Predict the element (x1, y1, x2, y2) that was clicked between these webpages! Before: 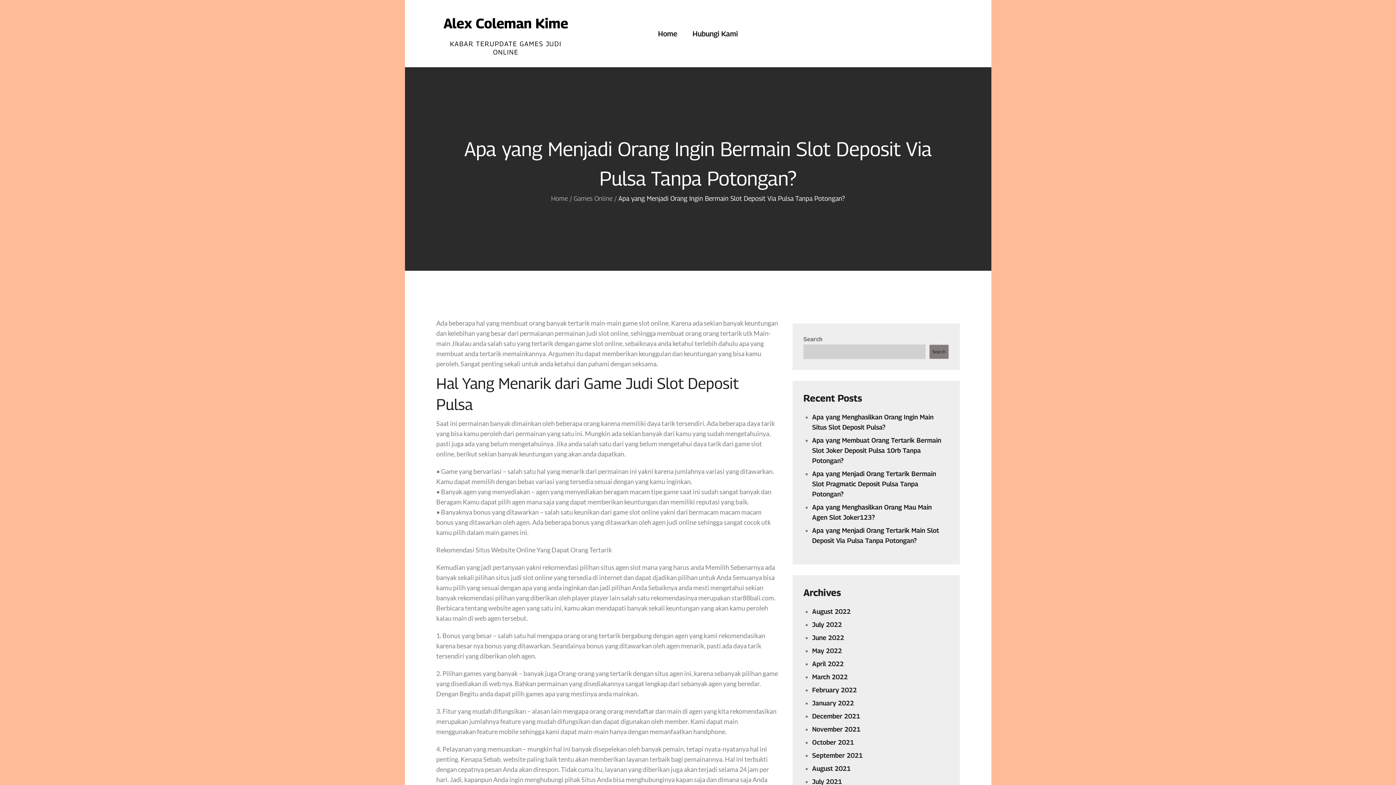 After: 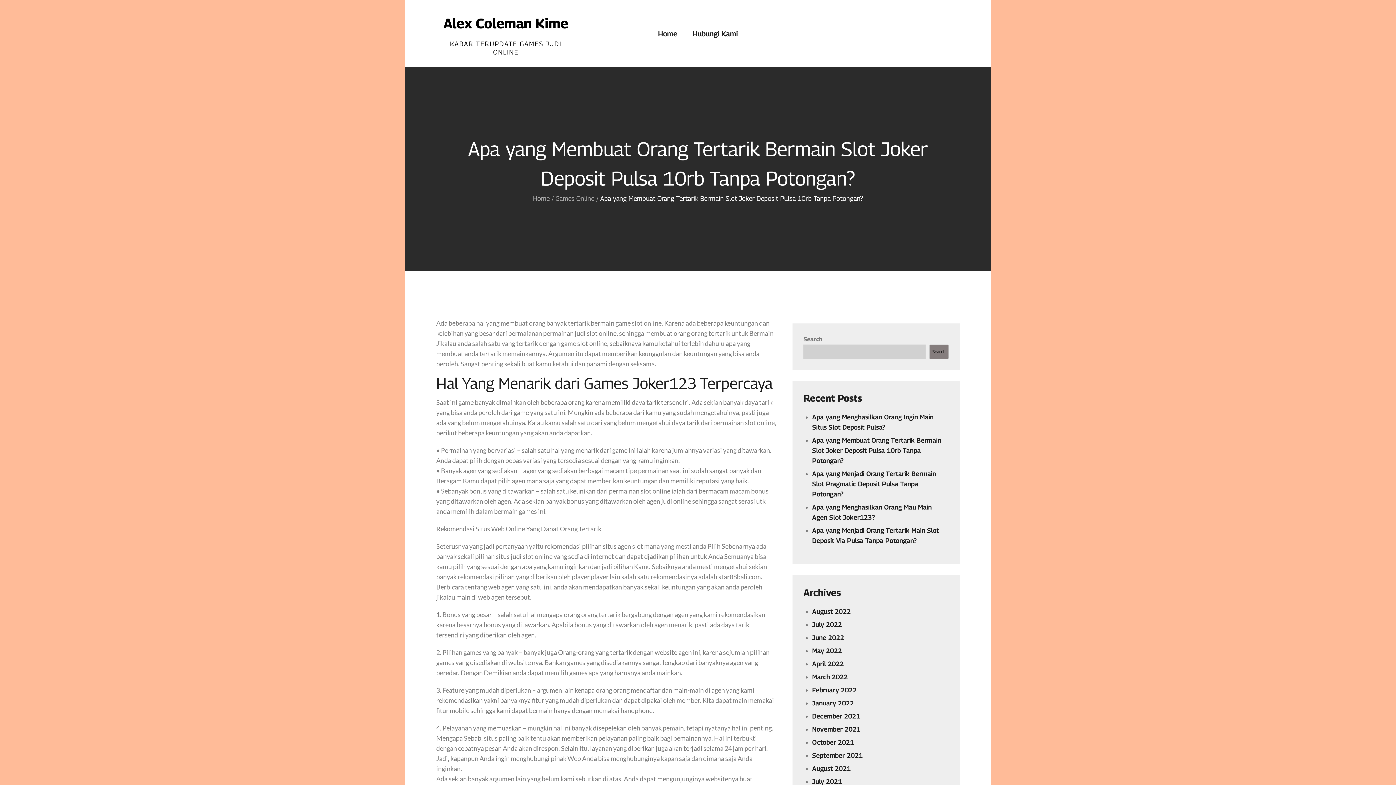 Action: label: Apa yang Membuat Orang Tertarik Bermain Slot Joker Deposit Pulsa 10rb Tanpa Potongan? bbox: (812, 436, 941, 464)